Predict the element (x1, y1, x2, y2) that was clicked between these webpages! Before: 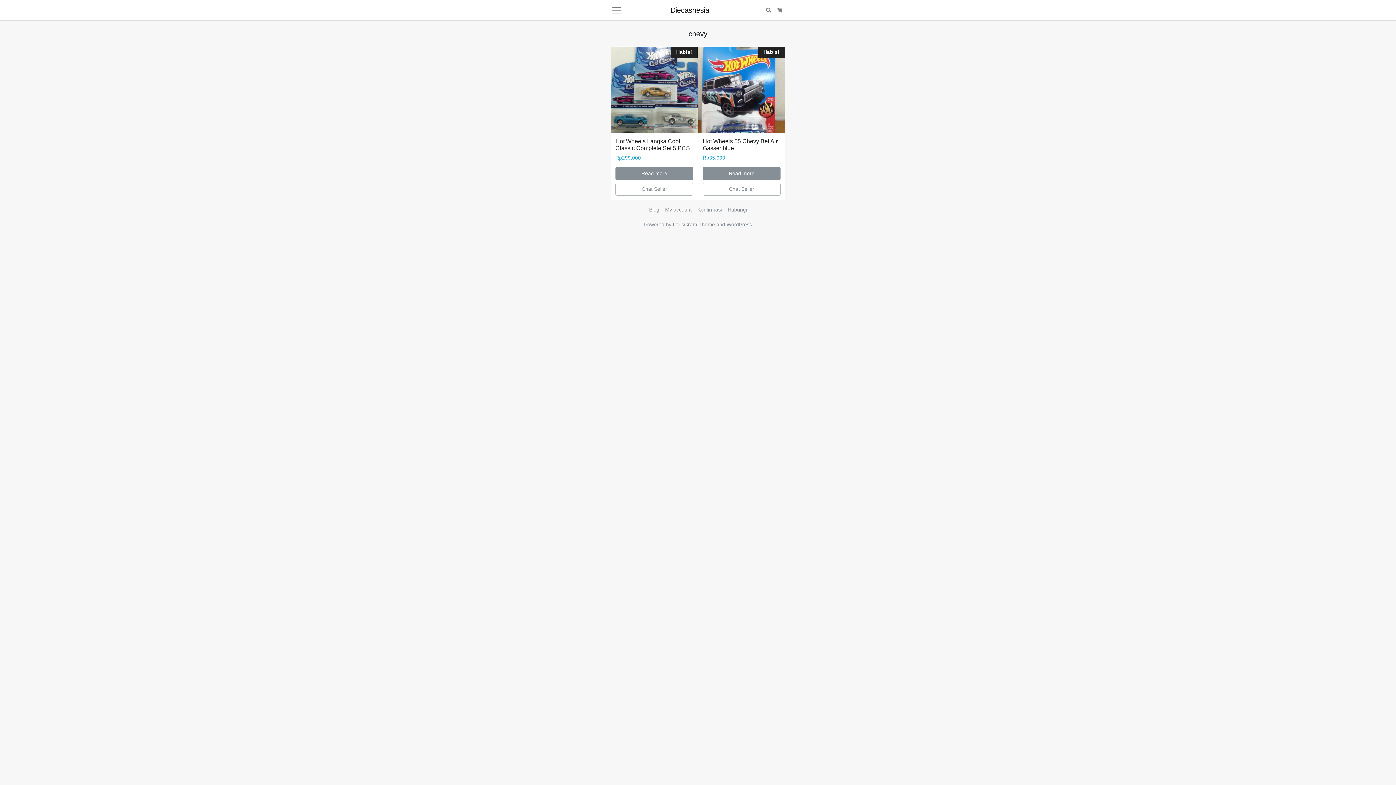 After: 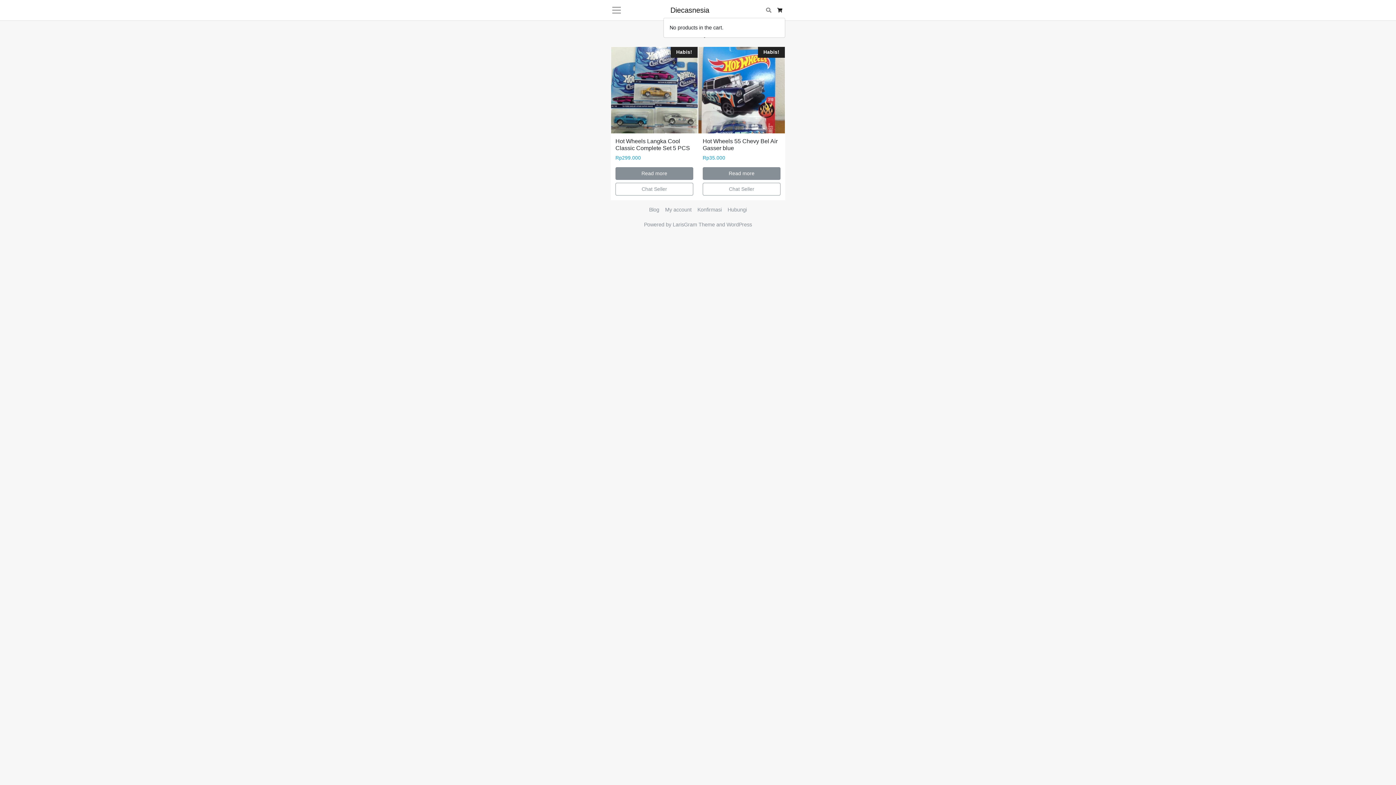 Action: bbox: (774, 3, 785, 16) label: Cart